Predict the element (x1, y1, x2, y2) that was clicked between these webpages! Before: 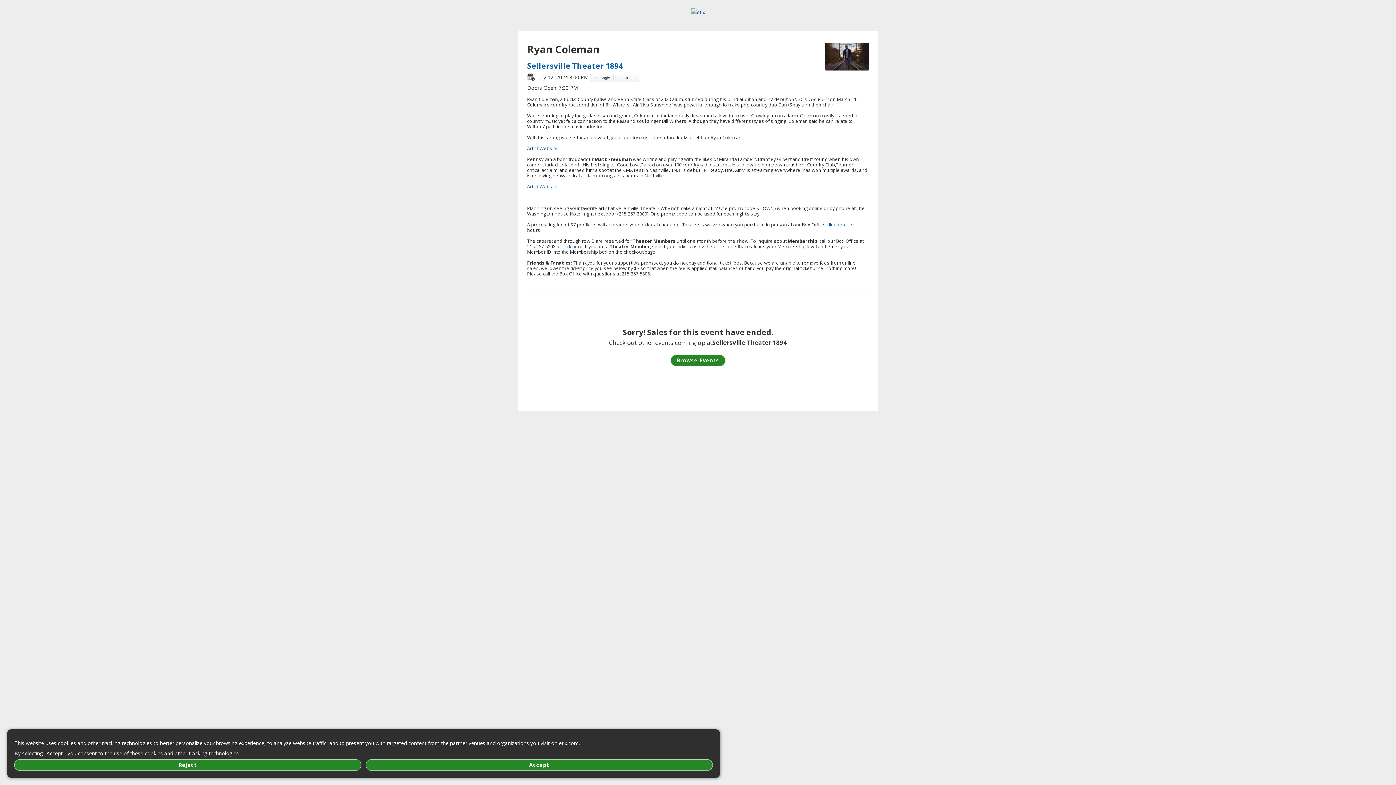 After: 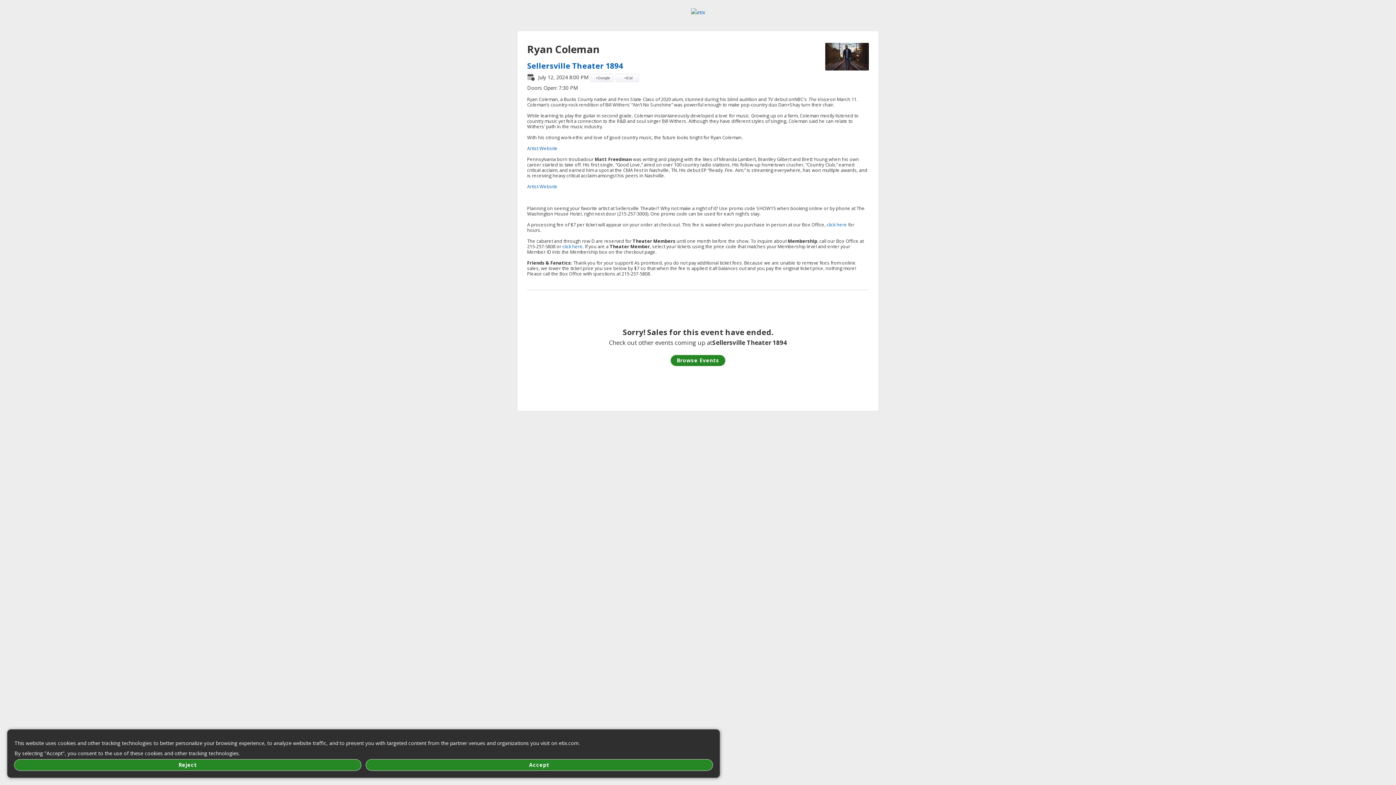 Action: bbox: (527, 145, 557, 151) label: Artist Website